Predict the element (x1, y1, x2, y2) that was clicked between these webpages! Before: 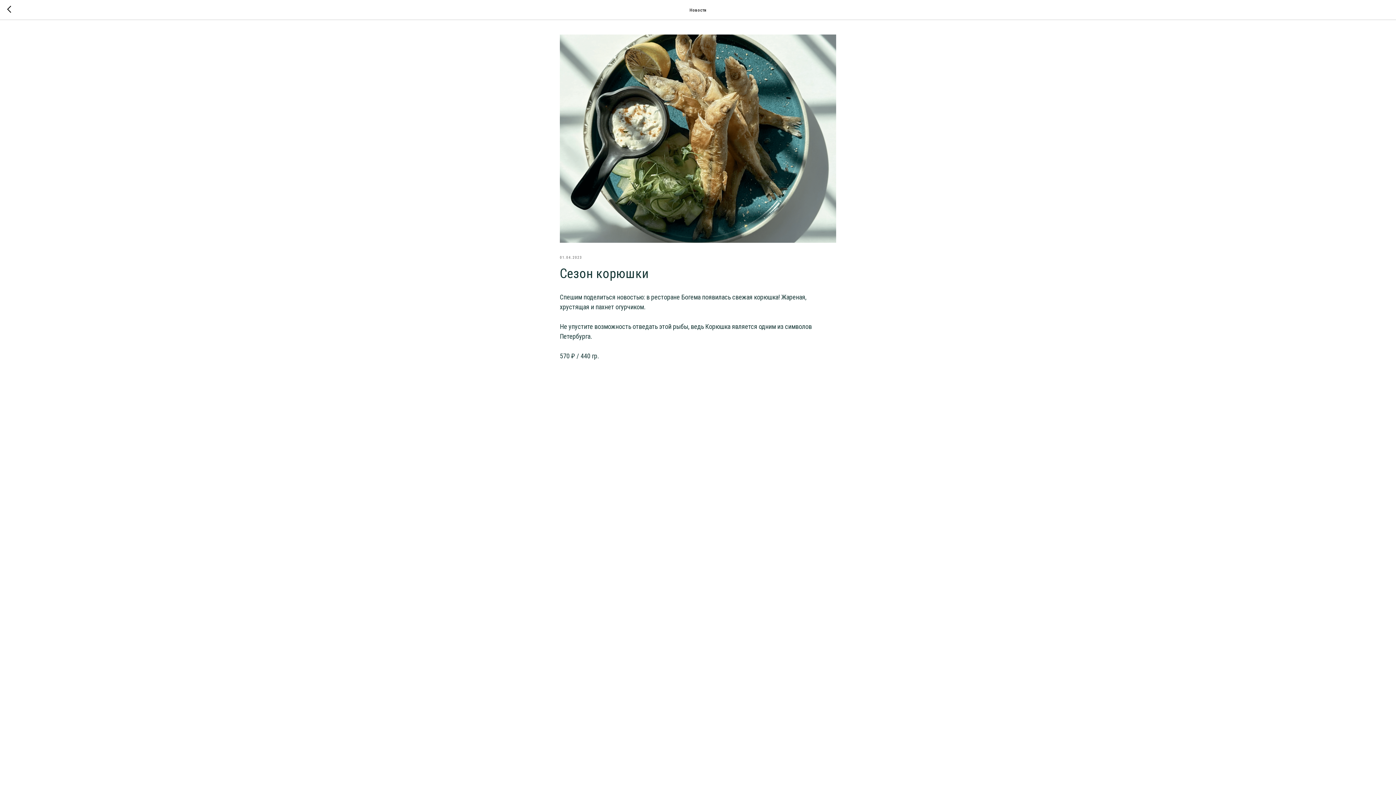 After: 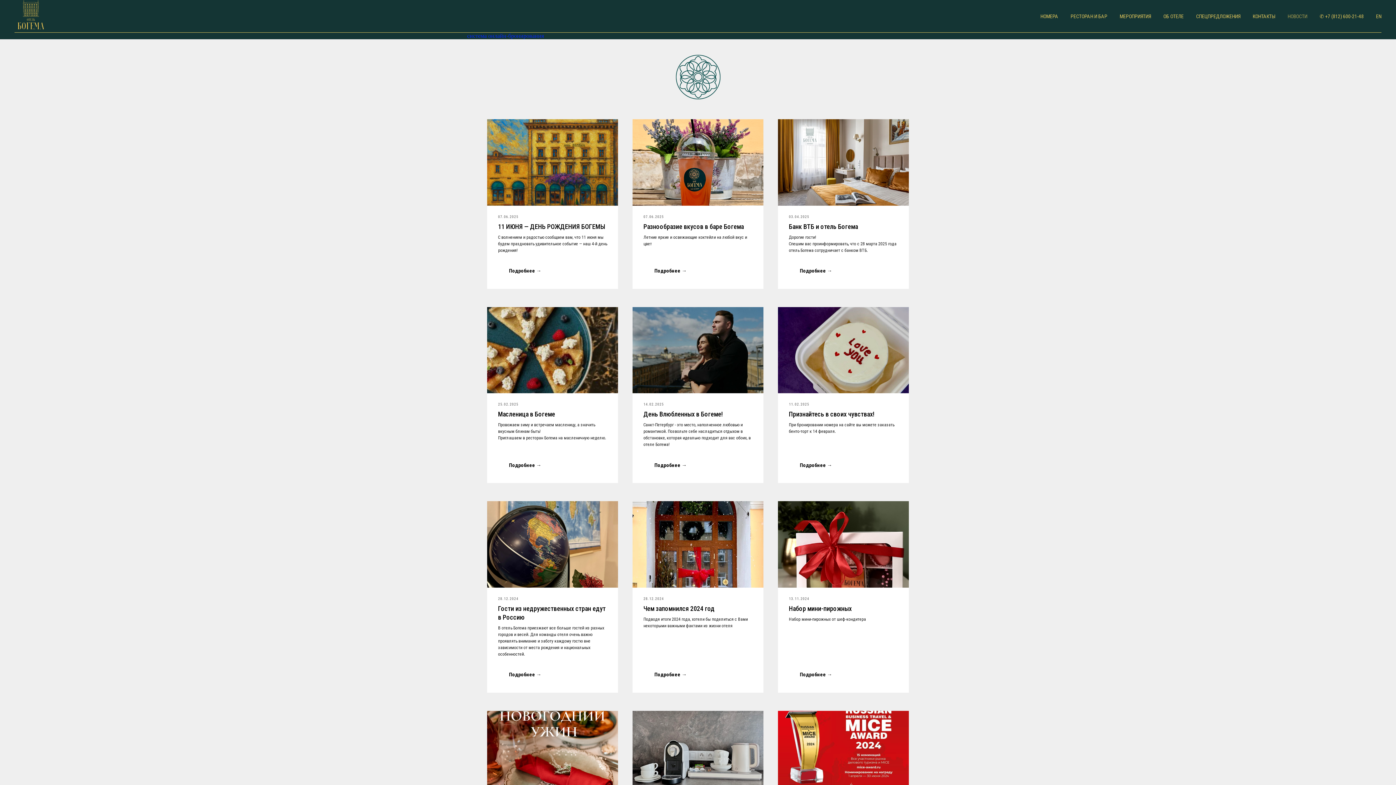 Action: bbox: (7, 5, 15, 14)